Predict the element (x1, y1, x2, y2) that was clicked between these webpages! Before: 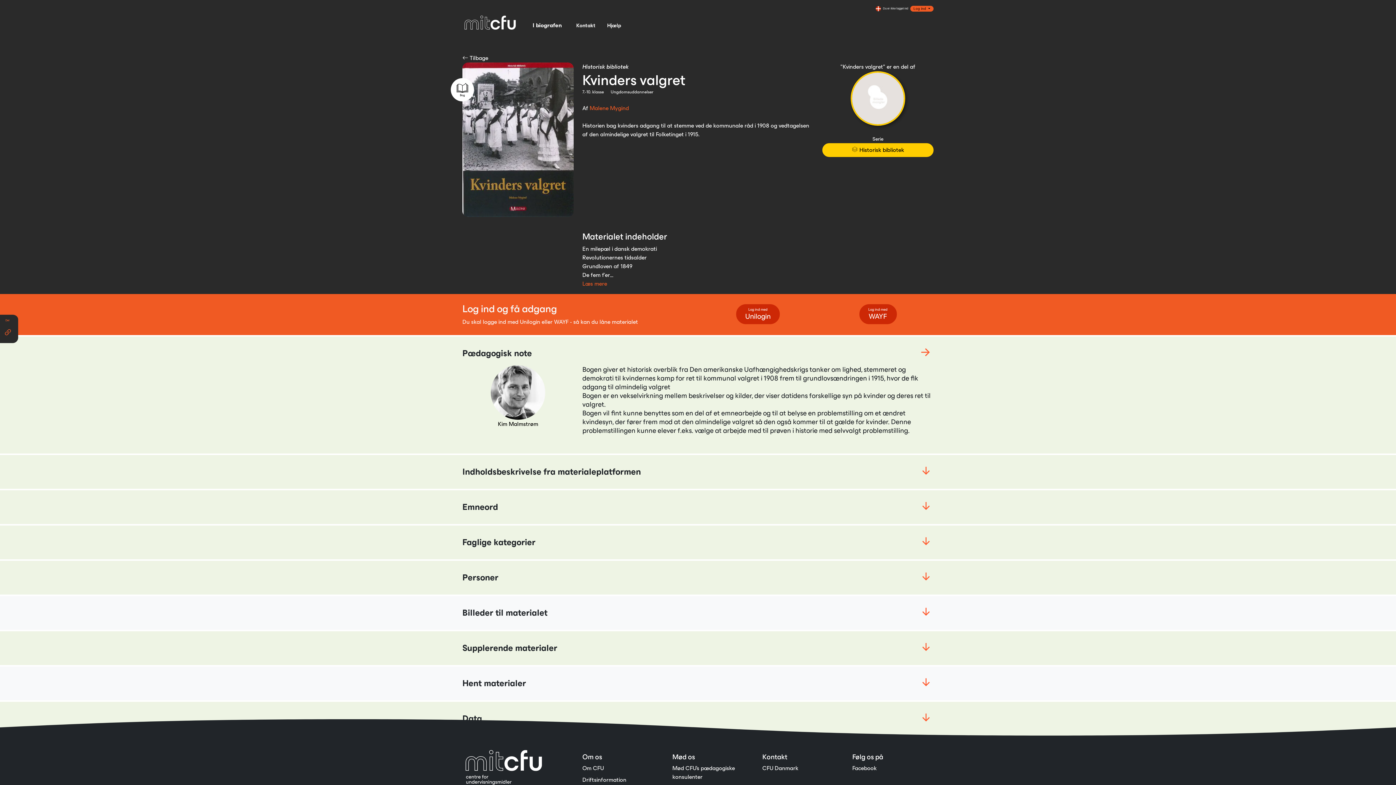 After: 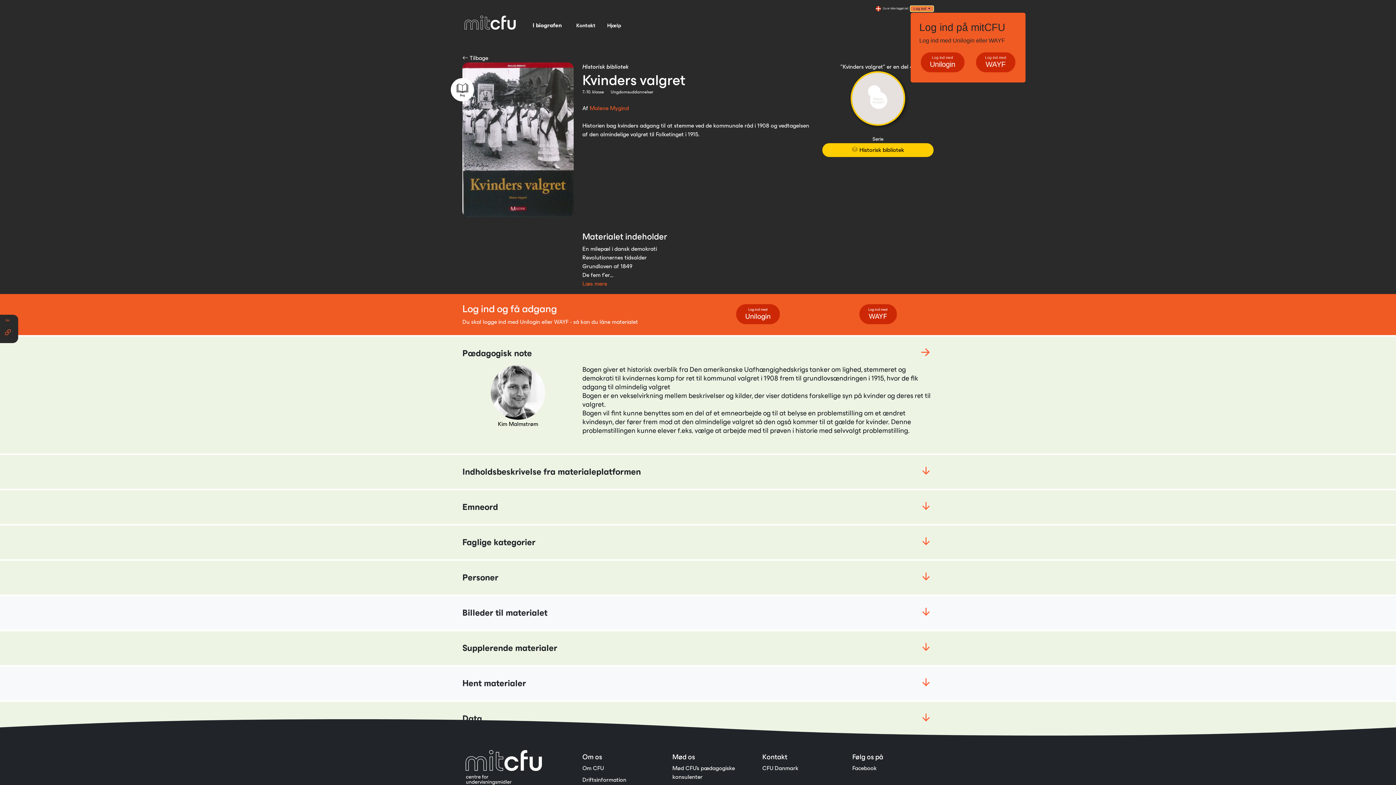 Action: label: Log ind  bbox: (910, 5, 933, 11)